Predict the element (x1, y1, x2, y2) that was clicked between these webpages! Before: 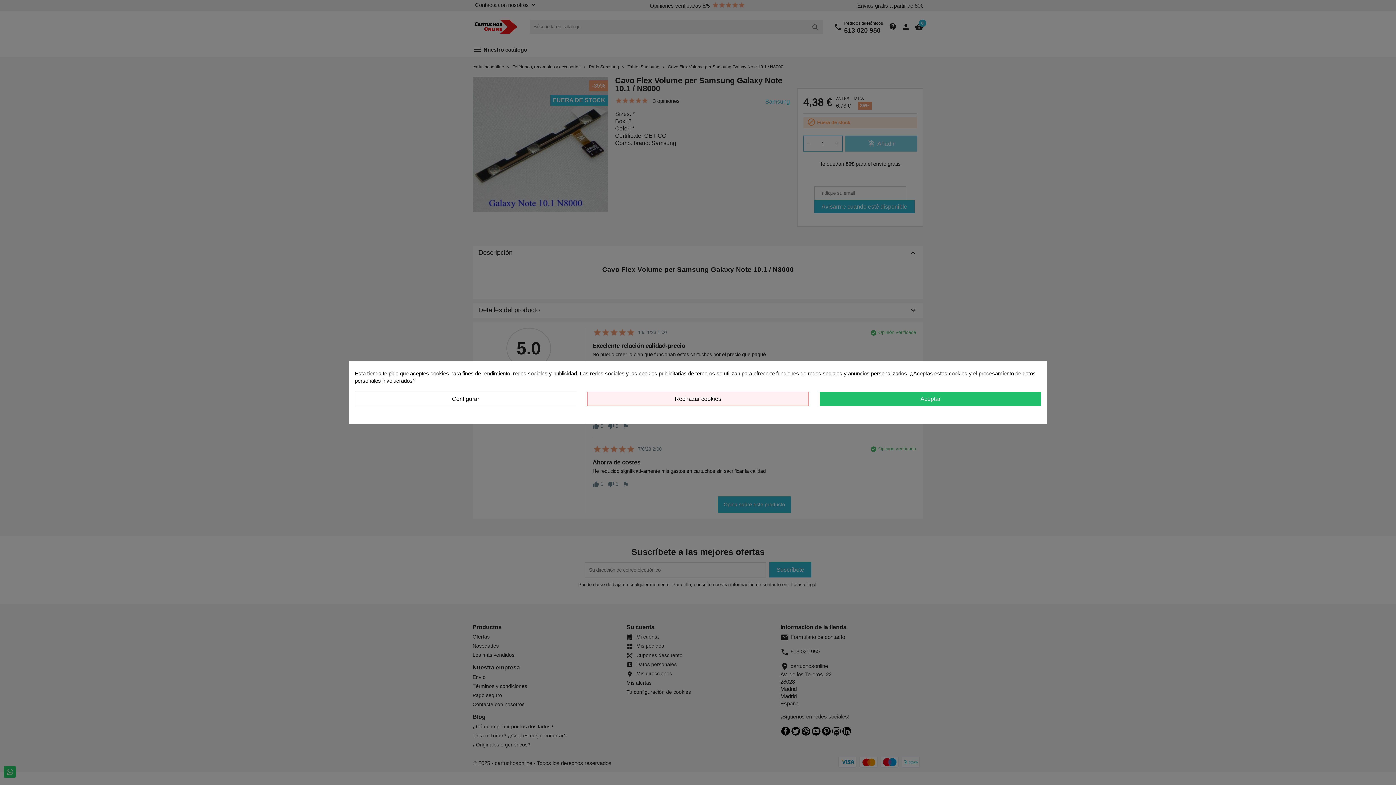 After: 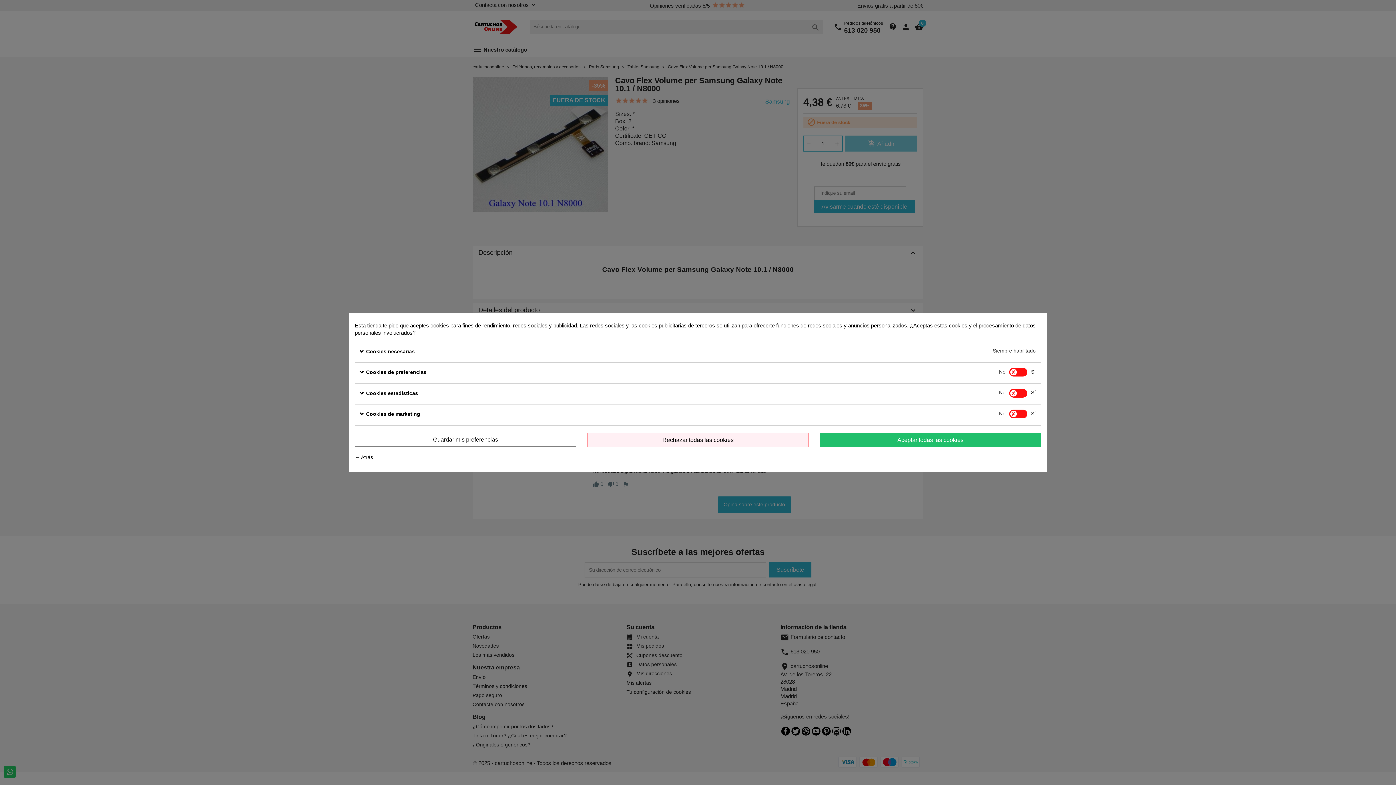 Action: bbox: (354, 392, 576, 406) label: Configurar